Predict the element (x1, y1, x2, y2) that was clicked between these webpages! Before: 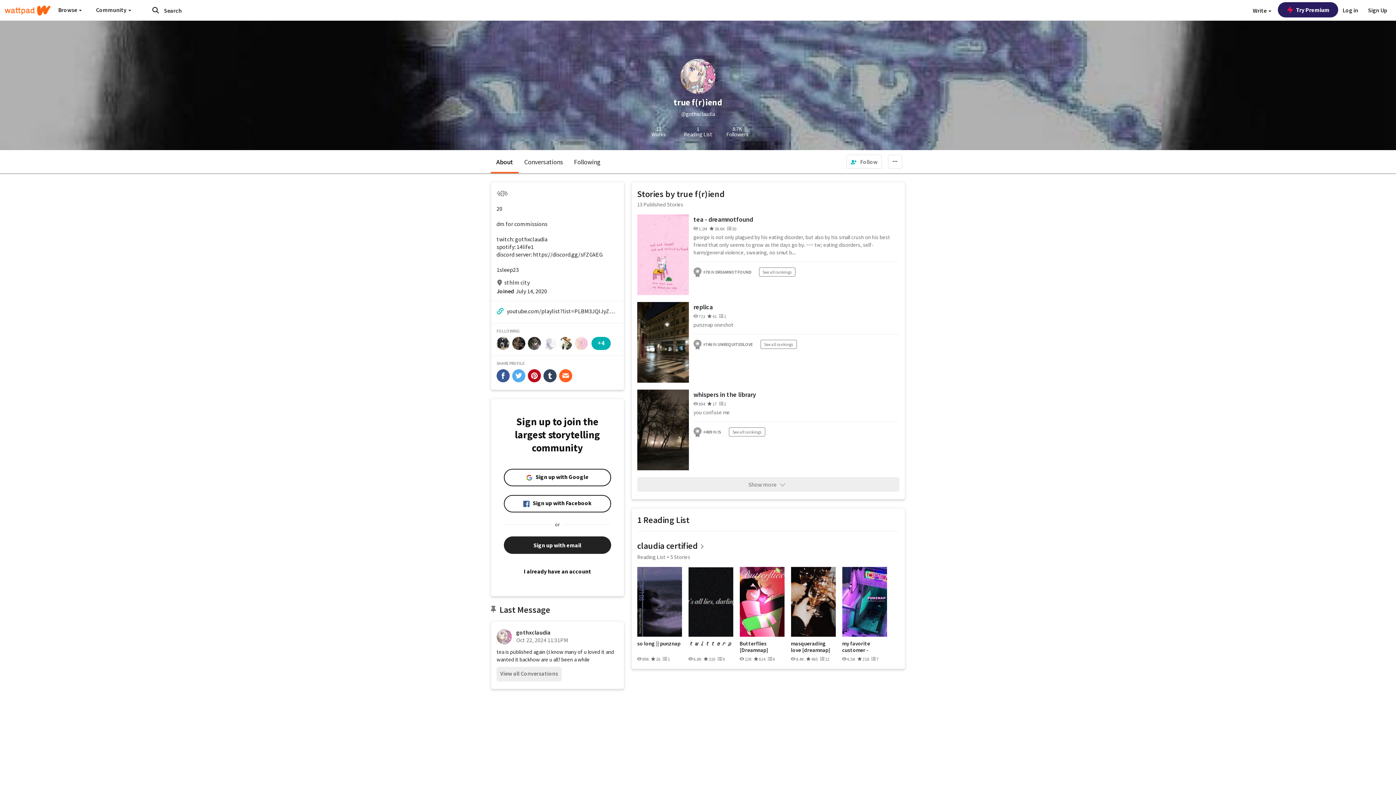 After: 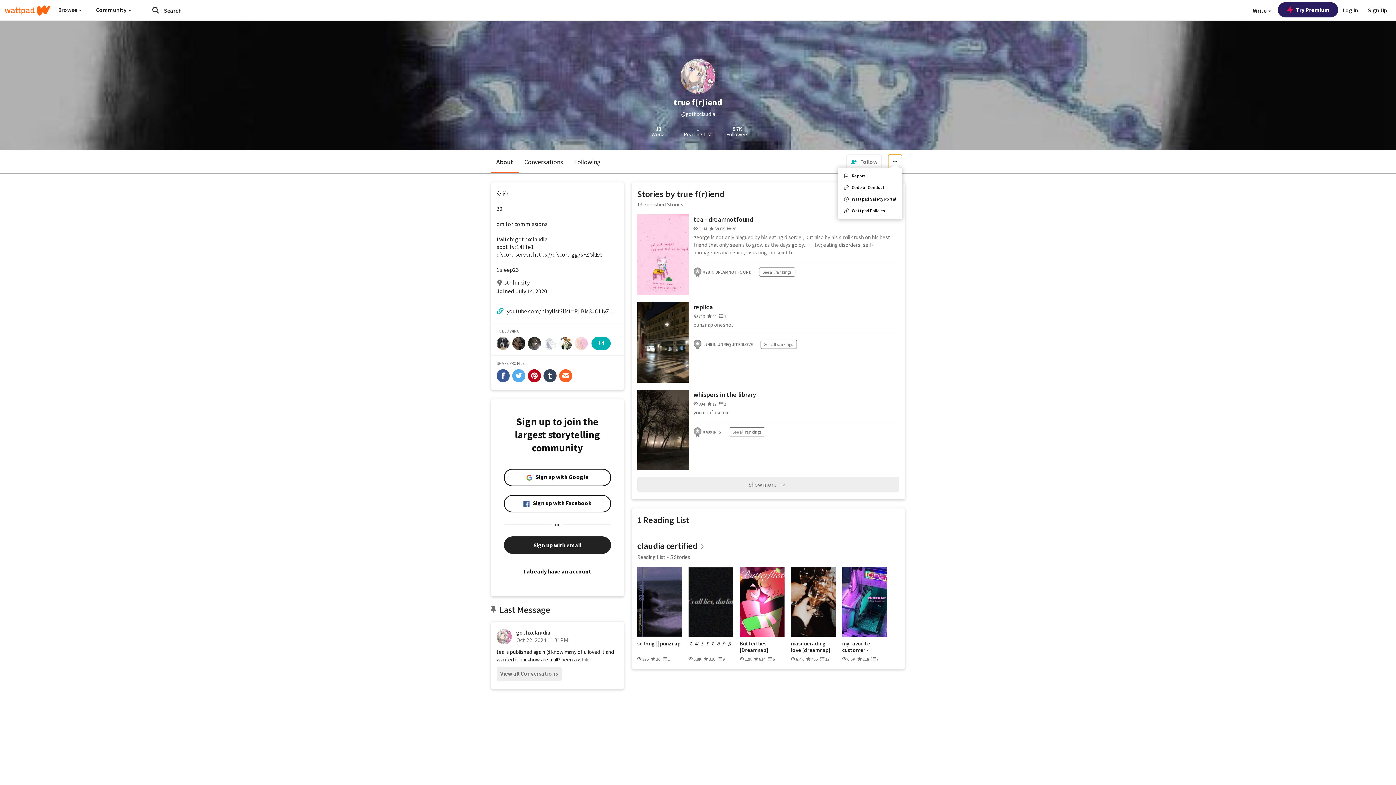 Action: label: more options bbox: (888, 154, 902, 169)